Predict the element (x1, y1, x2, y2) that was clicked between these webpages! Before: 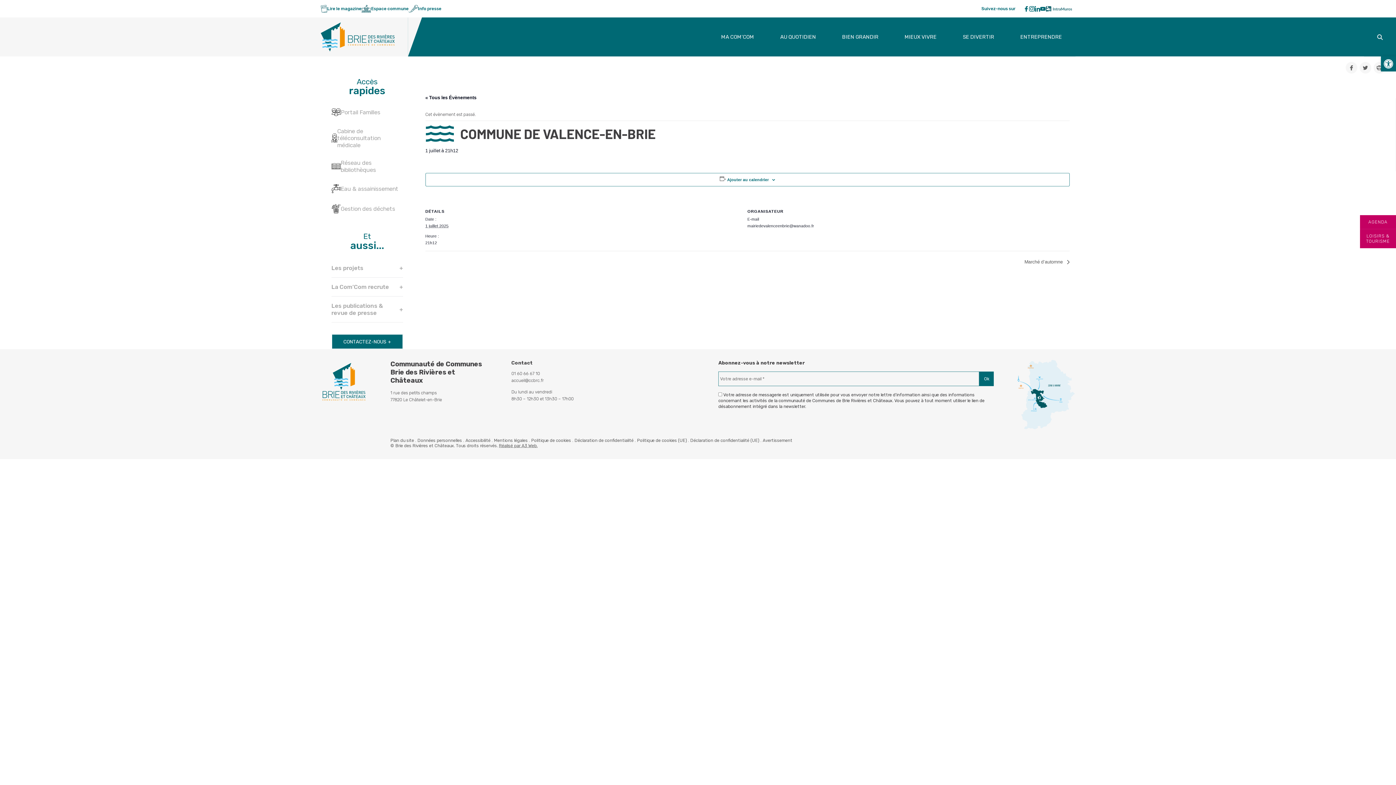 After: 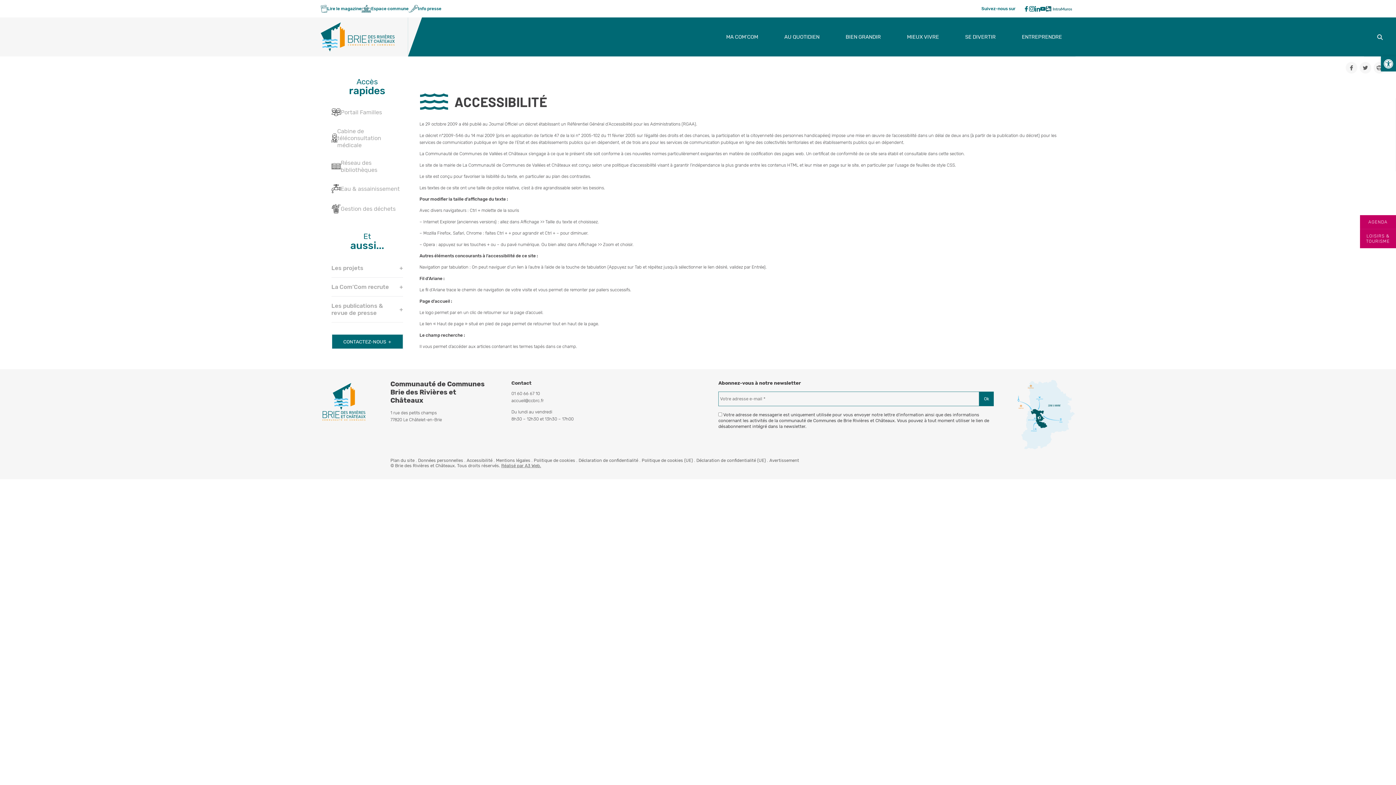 Action: bbox: (465, 438, 490, 443) label: Accessibilité